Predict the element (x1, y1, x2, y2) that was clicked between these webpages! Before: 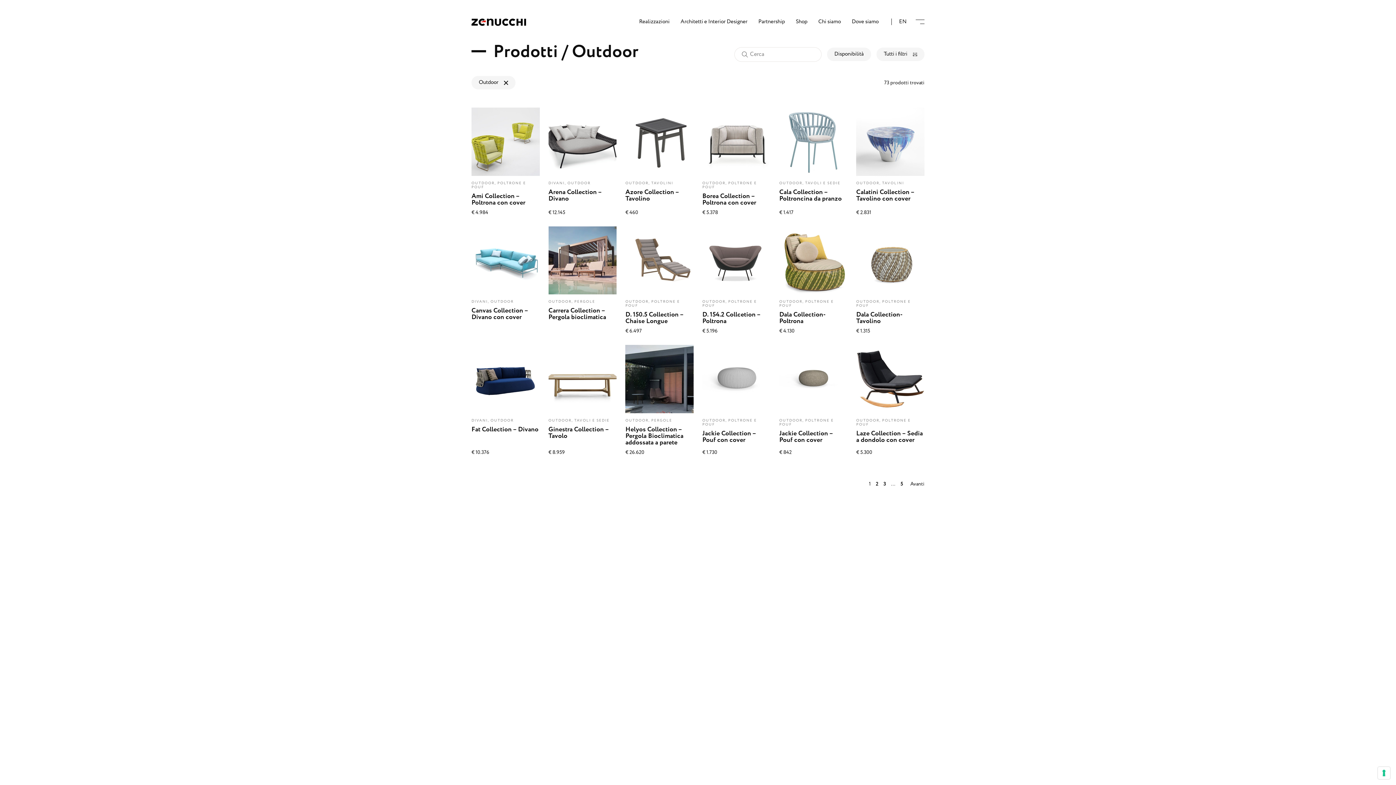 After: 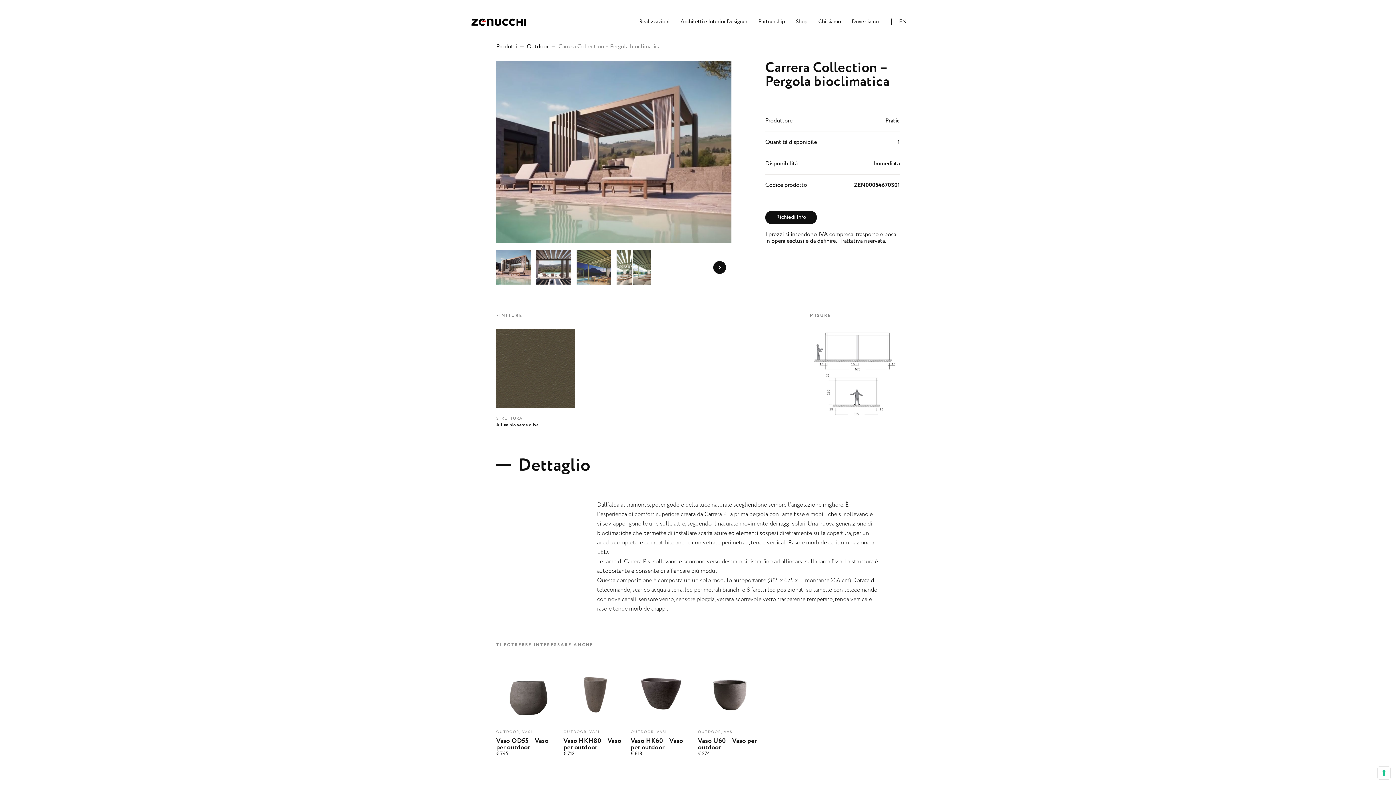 Action: label: Guarda
OUTDOOR, PERGOLE
Carrera Collection – Pergola bioclimatica bbox: (544, 226, 621, 345)